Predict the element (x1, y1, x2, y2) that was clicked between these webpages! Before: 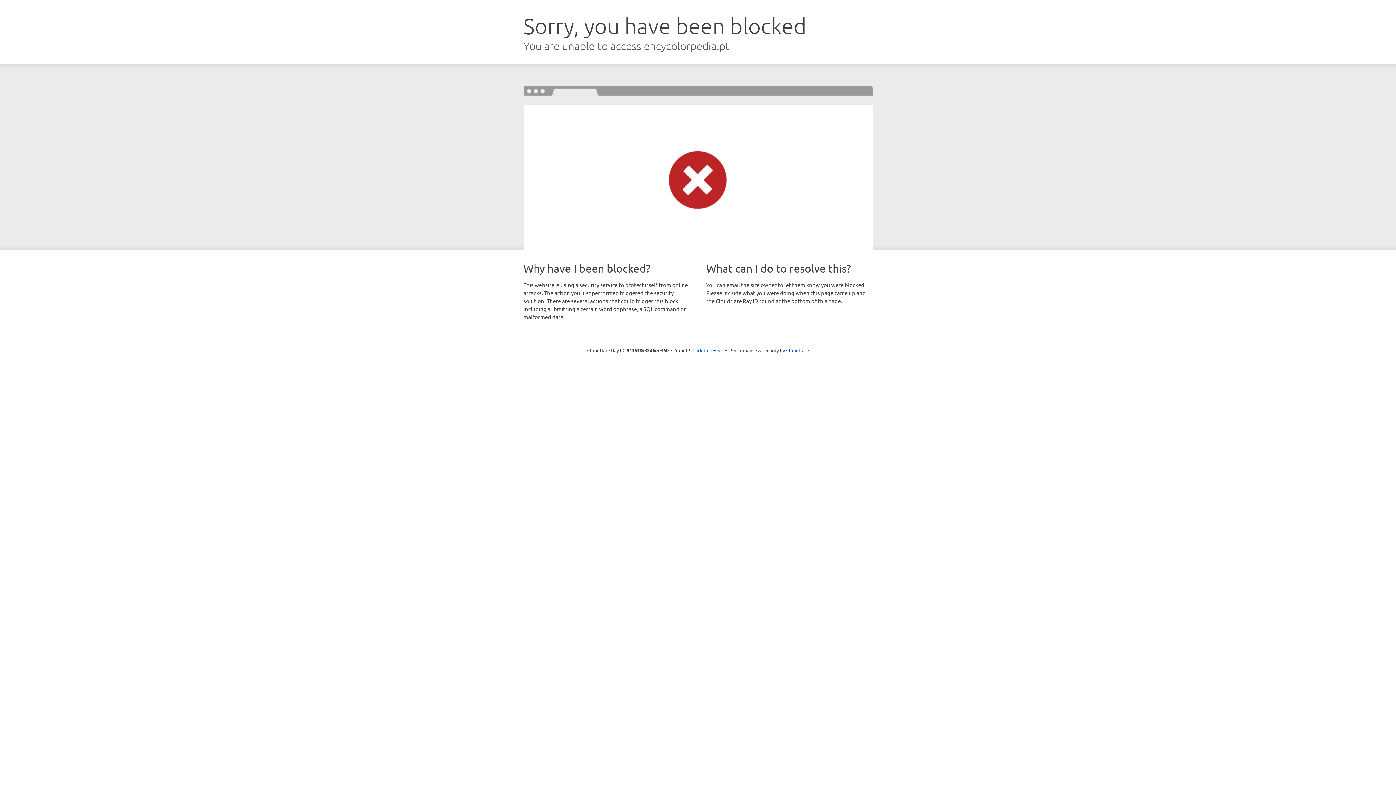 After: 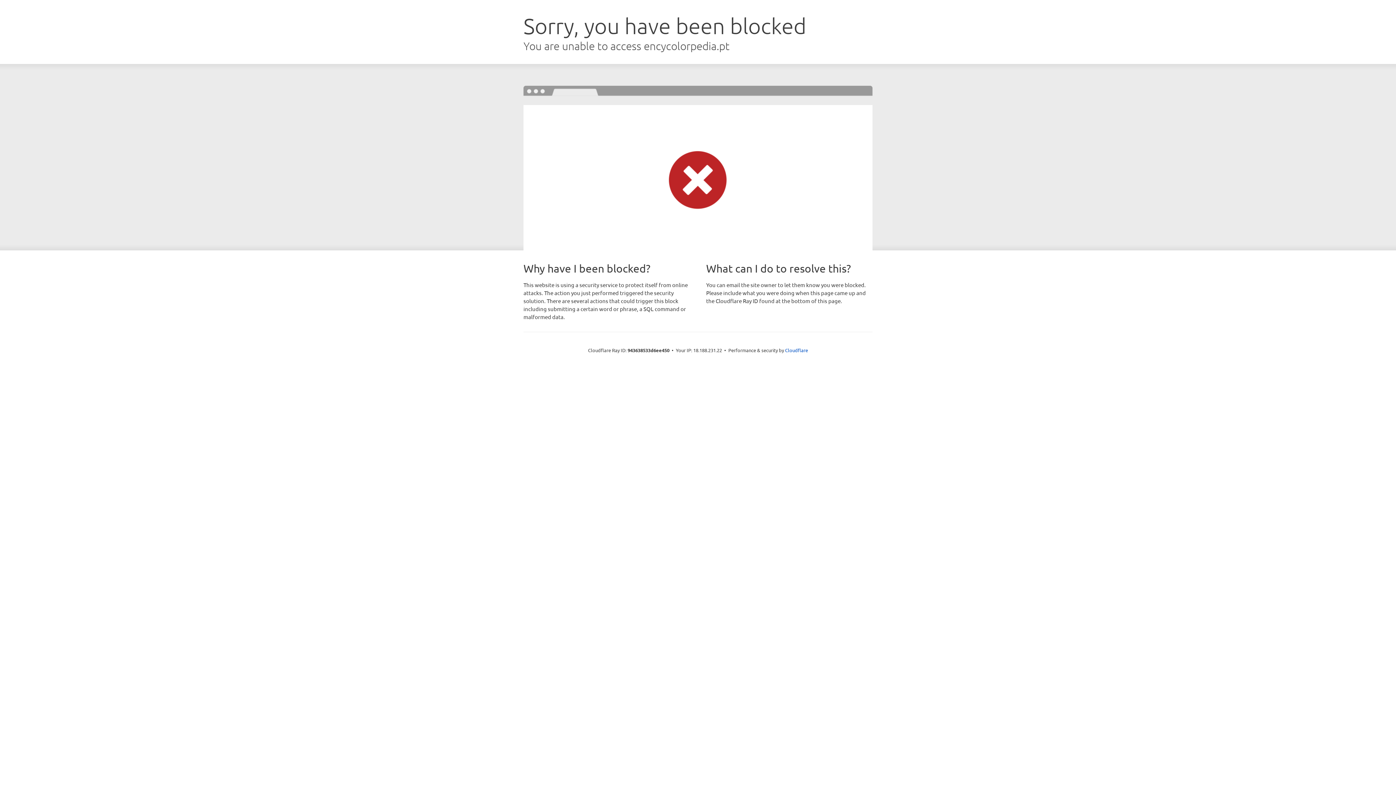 Action: label: Click to reveal bbox: (692, 346, 723, 353)